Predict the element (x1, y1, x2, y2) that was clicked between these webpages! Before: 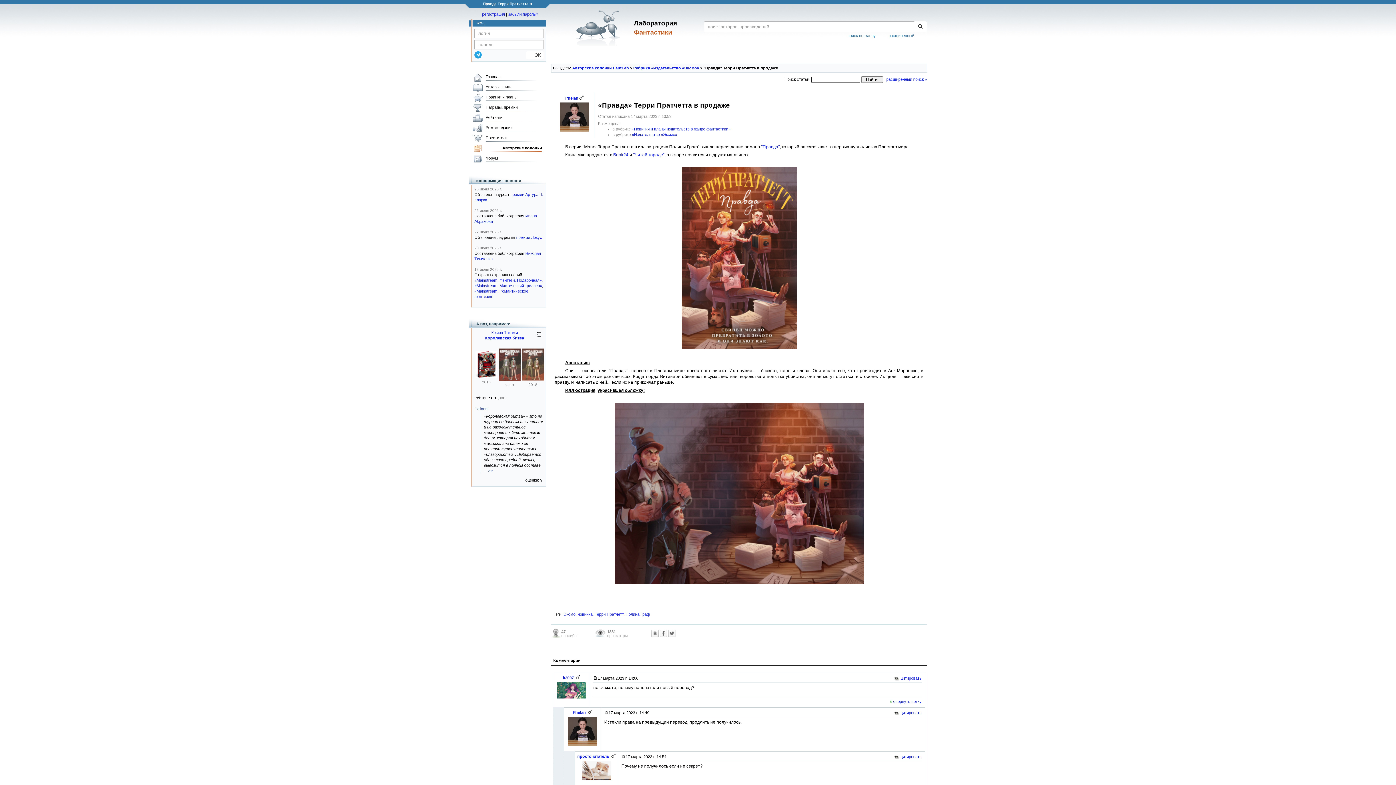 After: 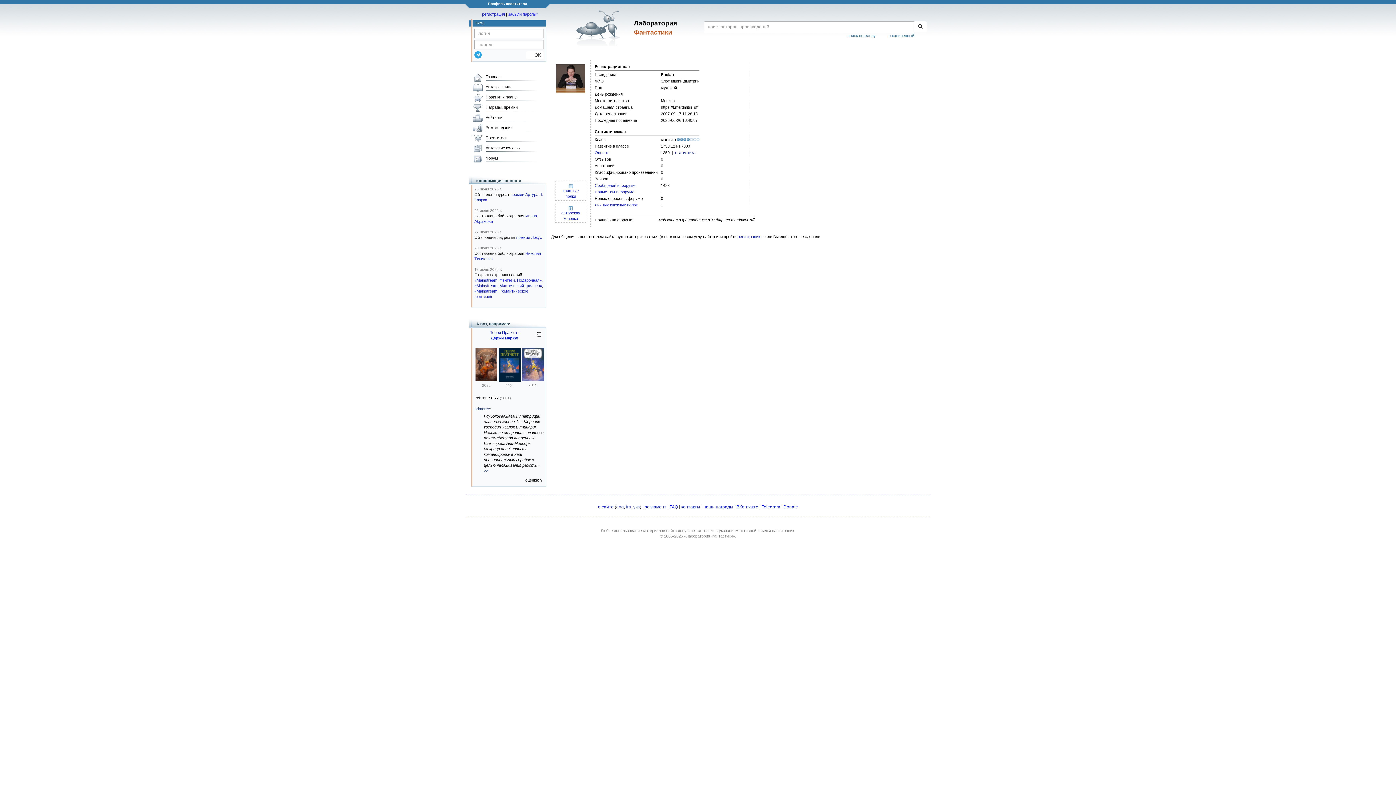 Action: bbox: (565, 96, 578, 100) label: Phelan